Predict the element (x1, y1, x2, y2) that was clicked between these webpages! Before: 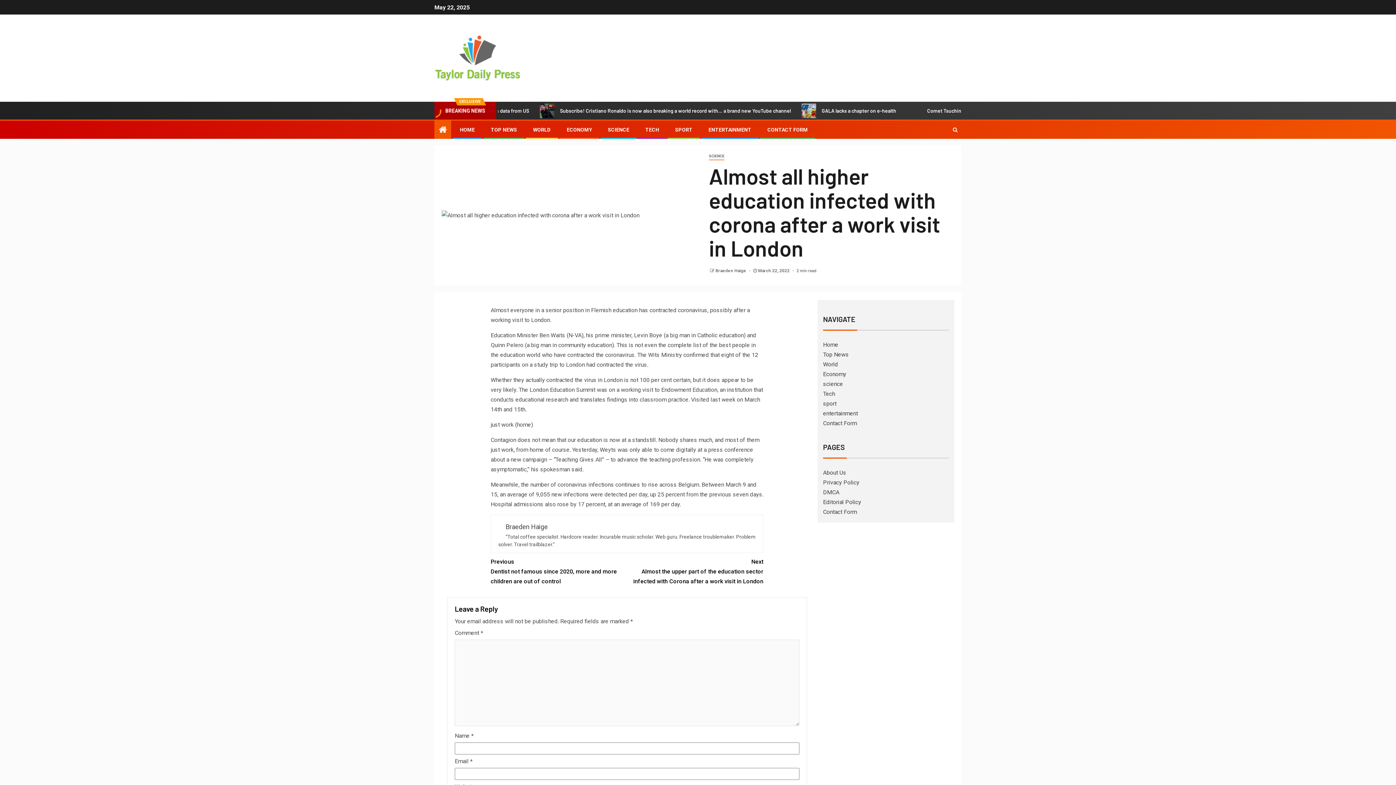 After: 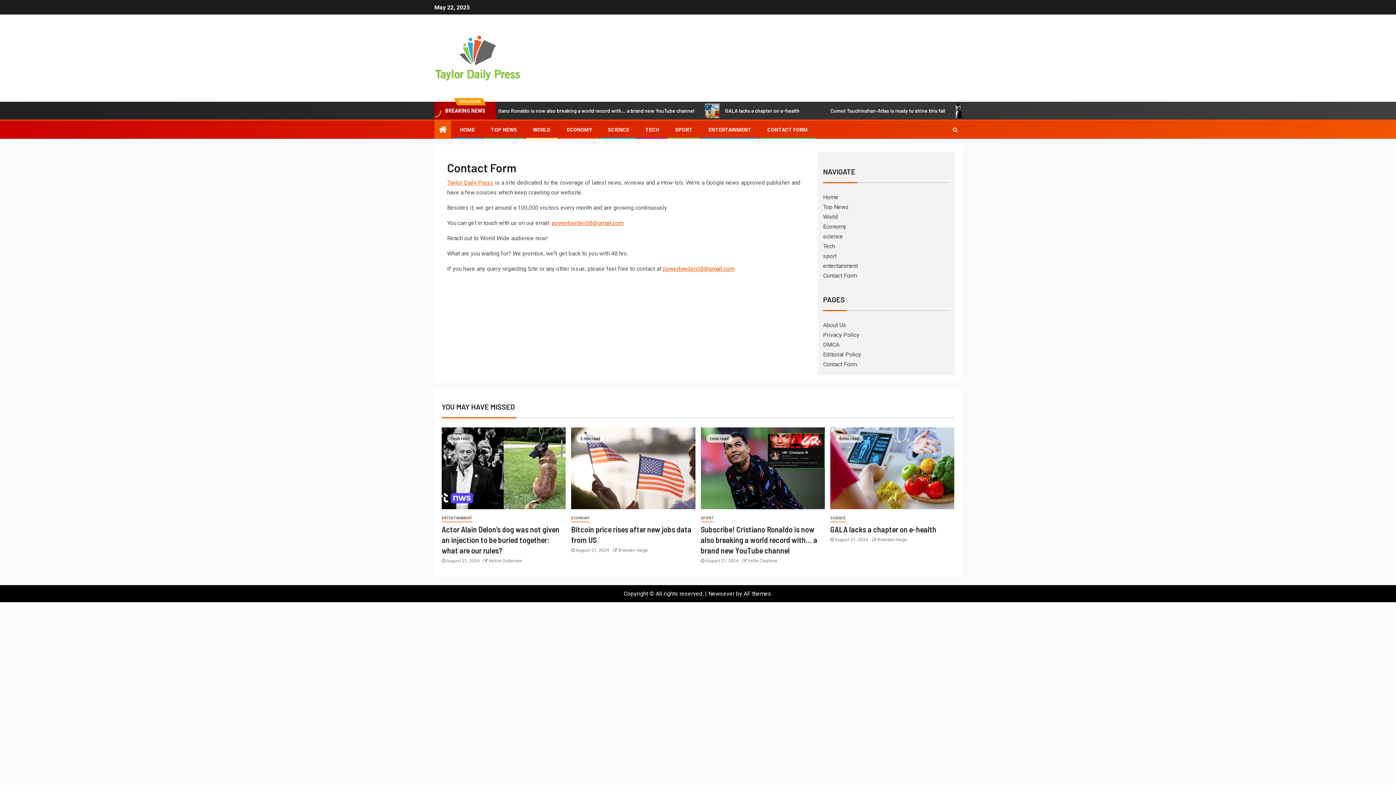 Action: bbox: (823, 420, 857, 426) label: Contact Form